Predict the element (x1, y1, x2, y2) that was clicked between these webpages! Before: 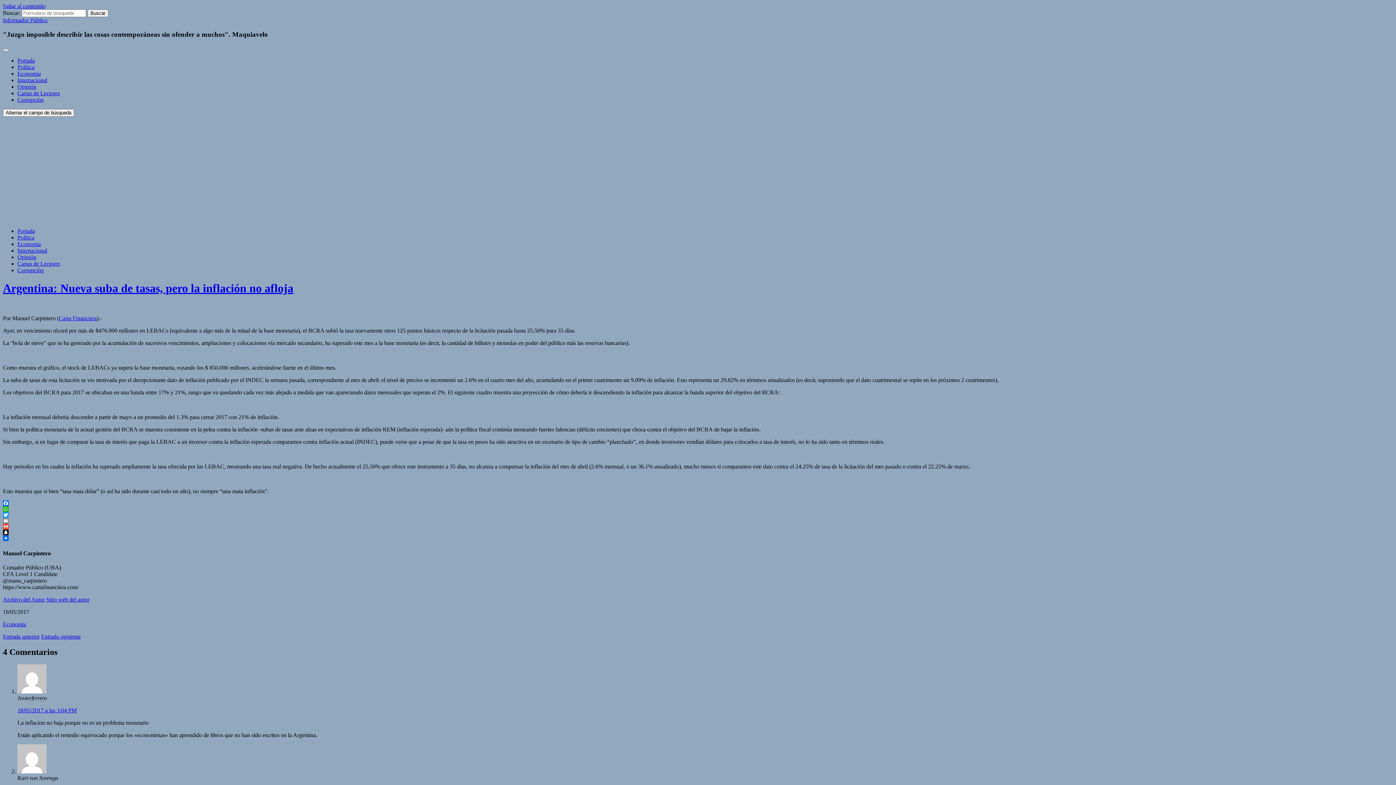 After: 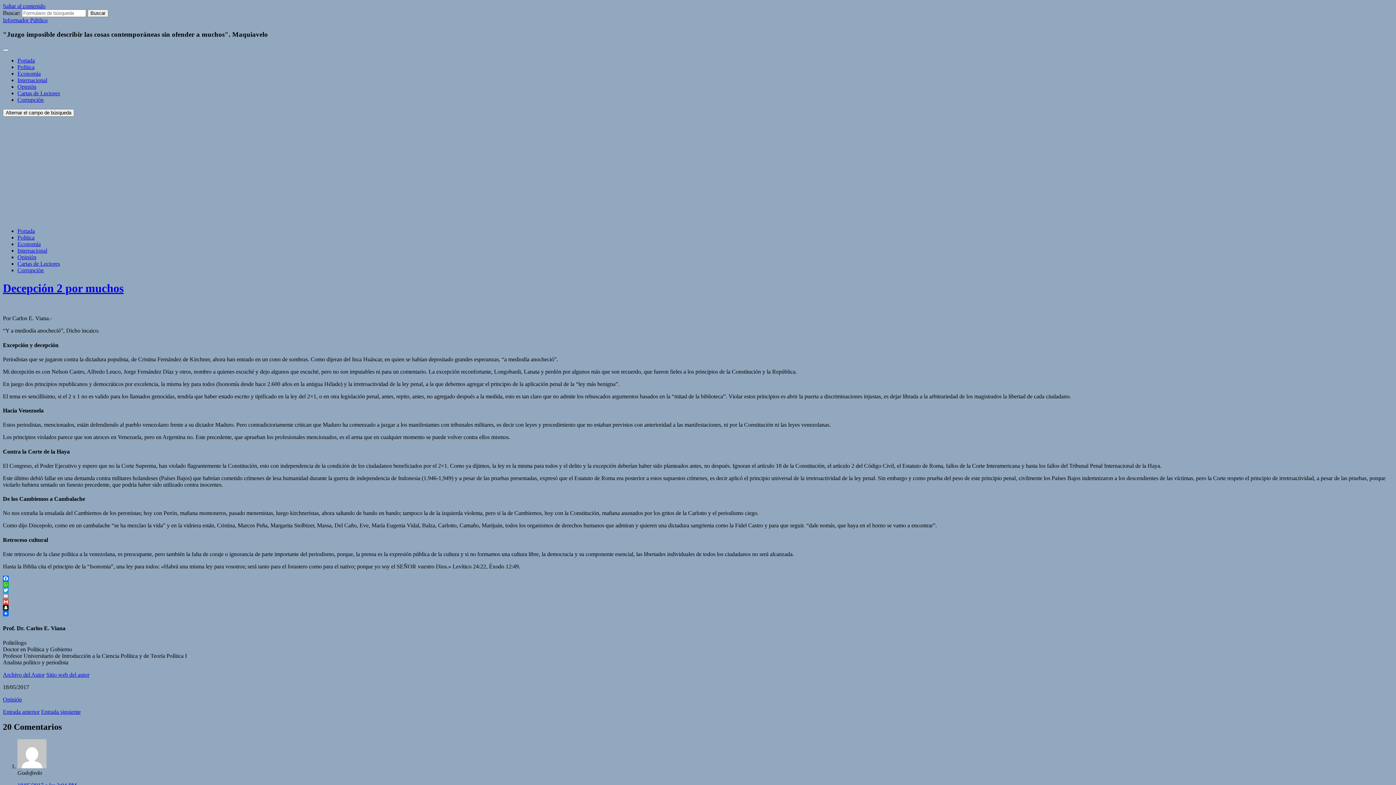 Action: bbox: (41, 633, 80, 639) label: Entrada siguiente